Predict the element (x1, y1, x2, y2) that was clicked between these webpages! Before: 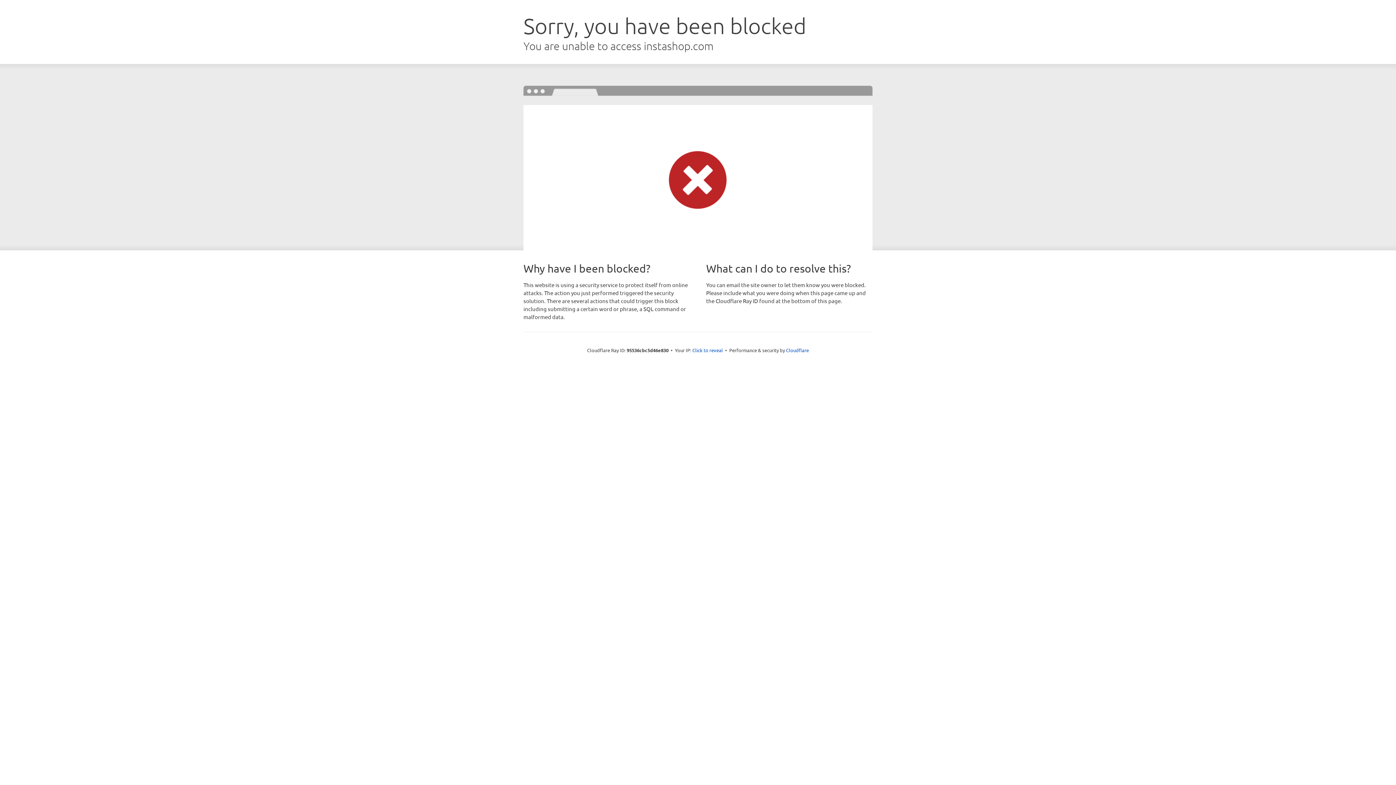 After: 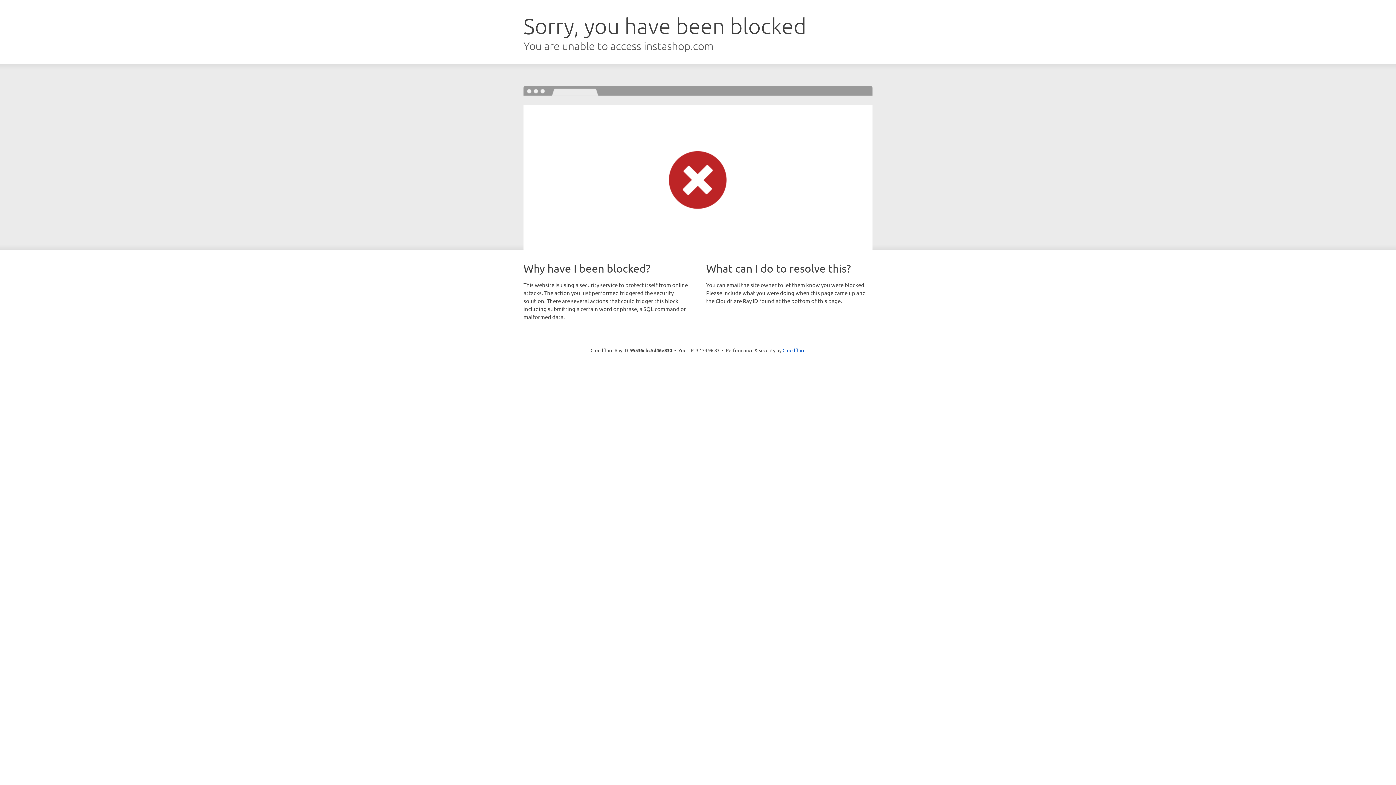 Action: bbox: (692, 346, 723, 353) label: Click to reveal